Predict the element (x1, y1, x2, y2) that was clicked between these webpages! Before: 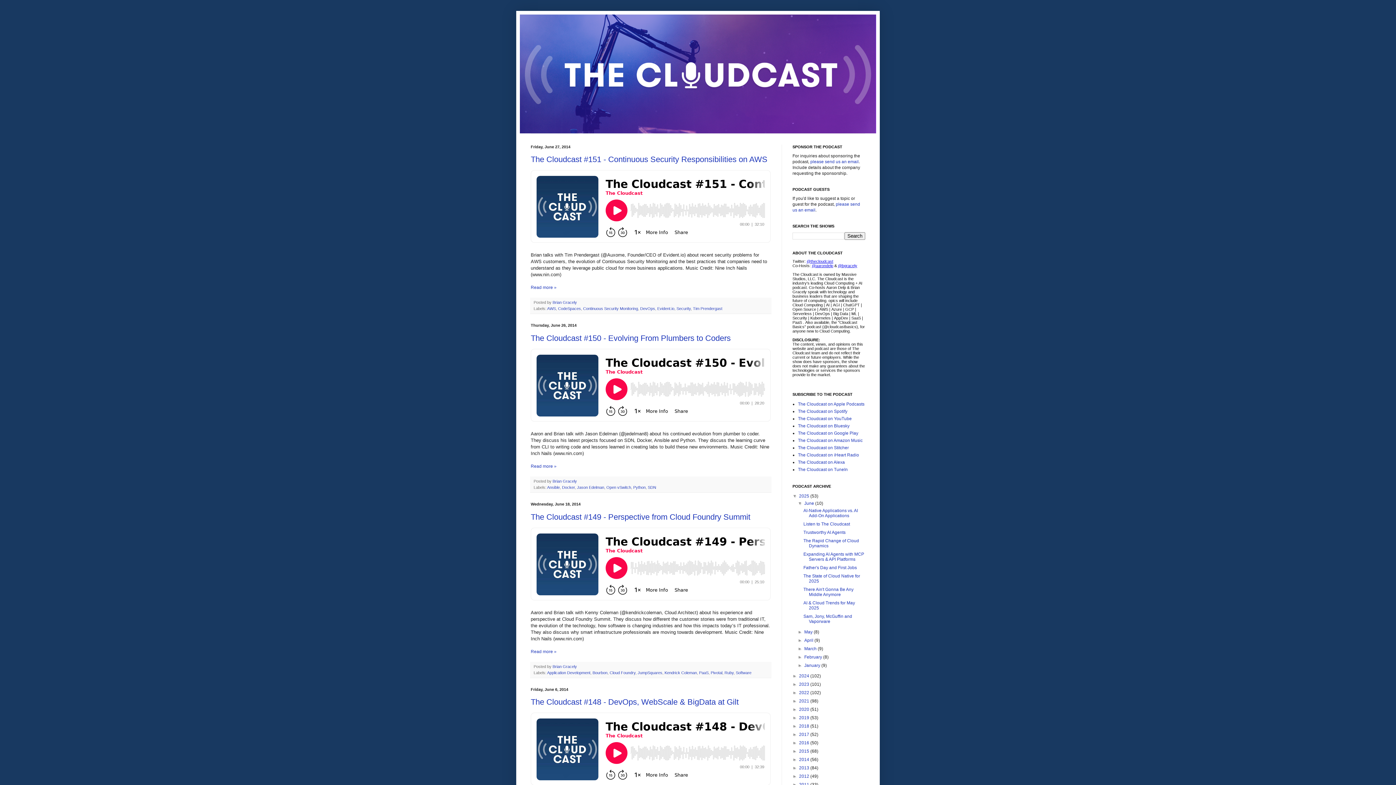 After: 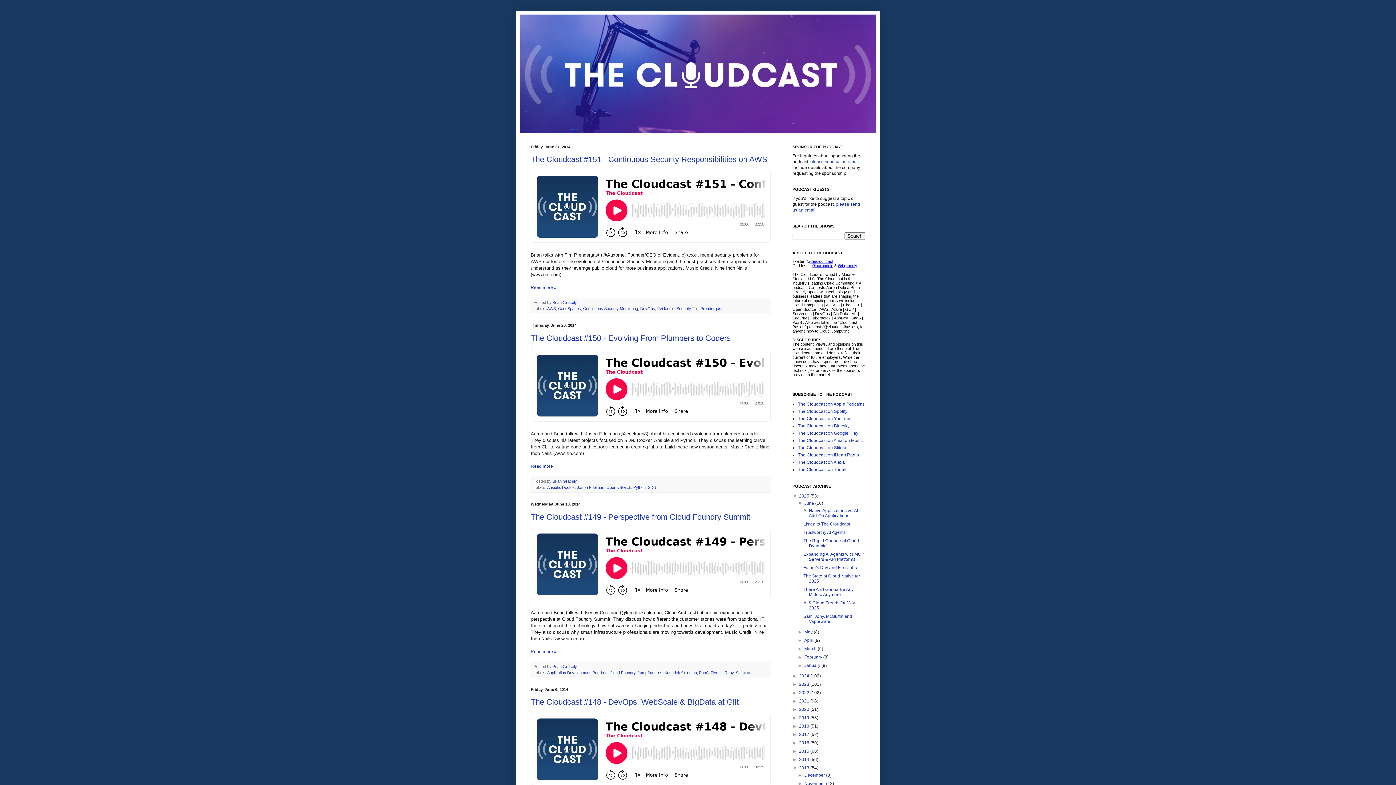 Action: bbox: (792, 765, 799, 770) label: ►  